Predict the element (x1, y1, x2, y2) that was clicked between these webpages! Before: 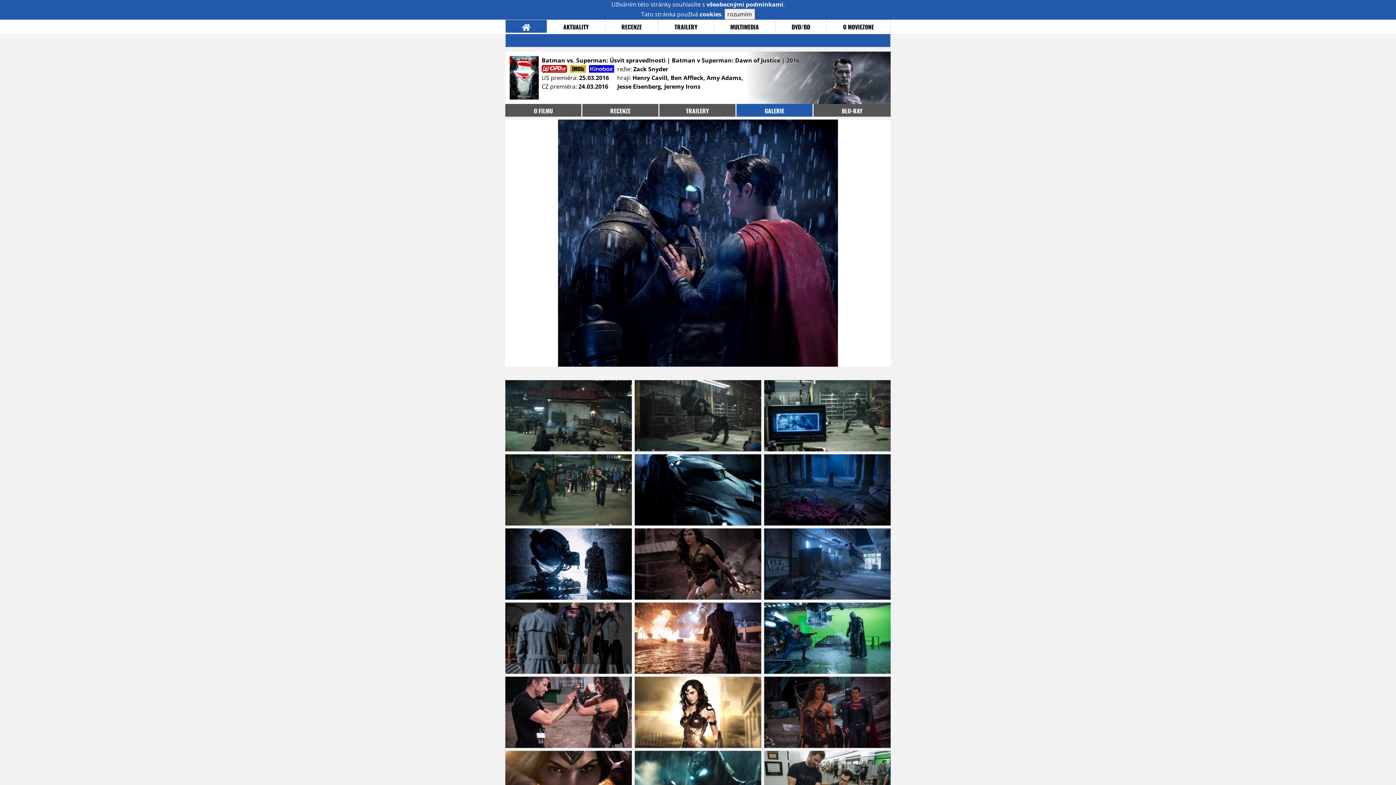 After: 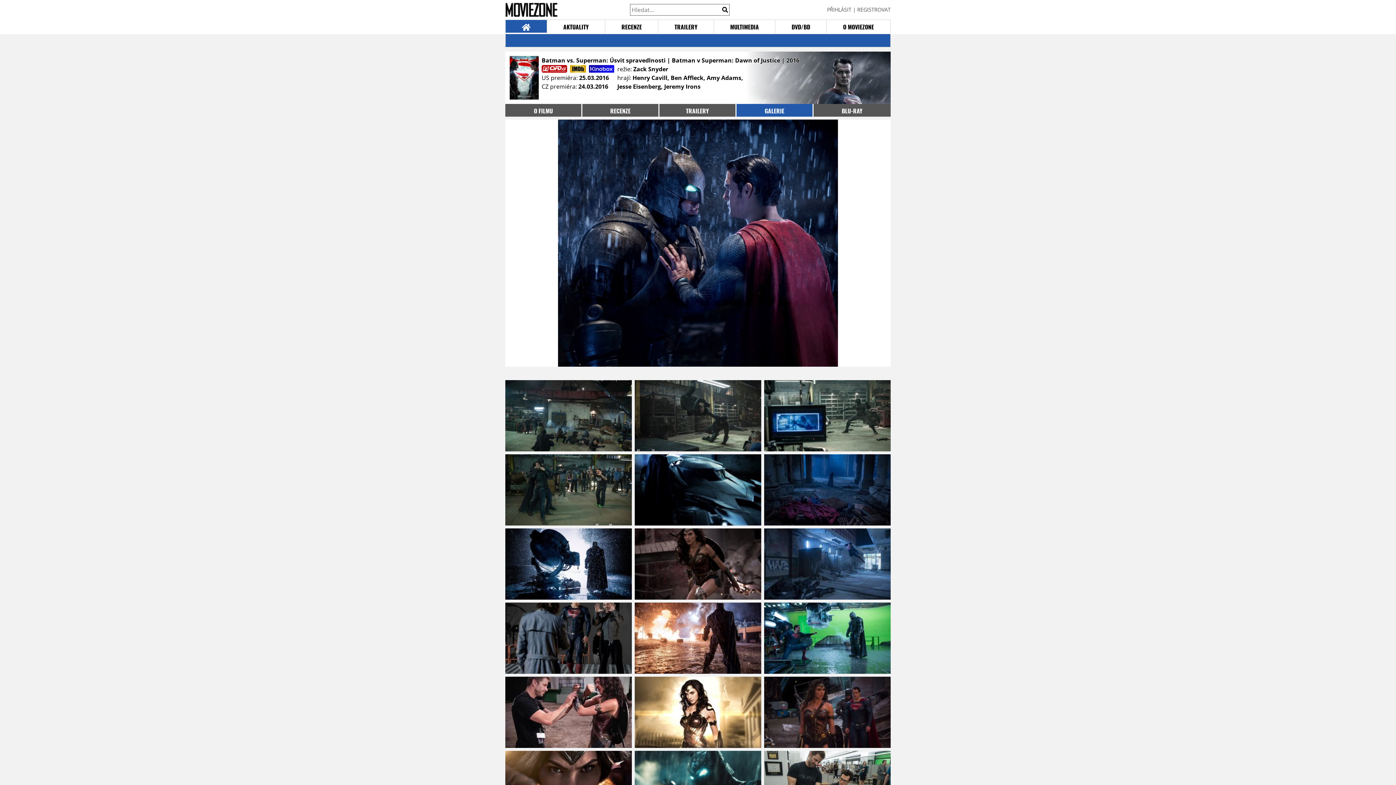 Action: label: rozumím bbox: (724, 8, 755, 19)